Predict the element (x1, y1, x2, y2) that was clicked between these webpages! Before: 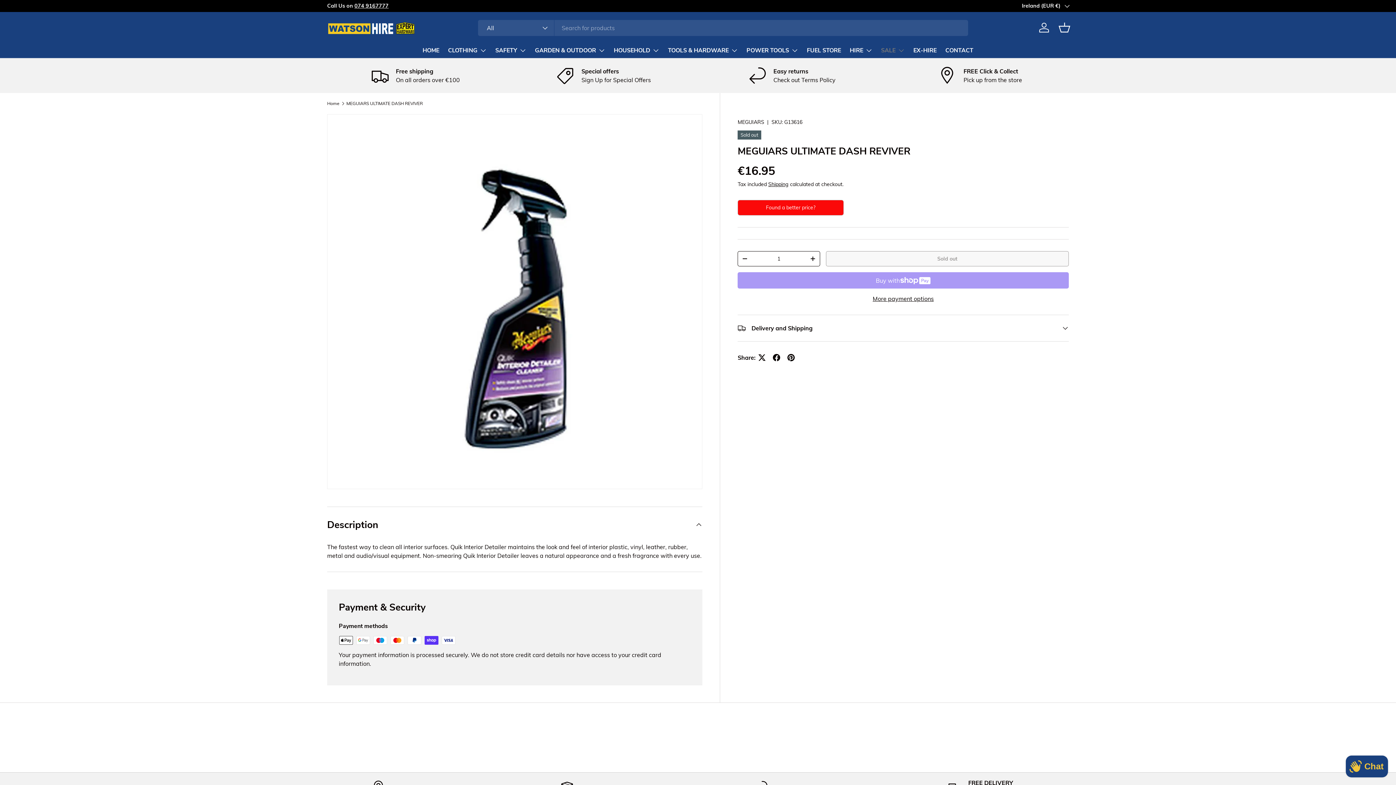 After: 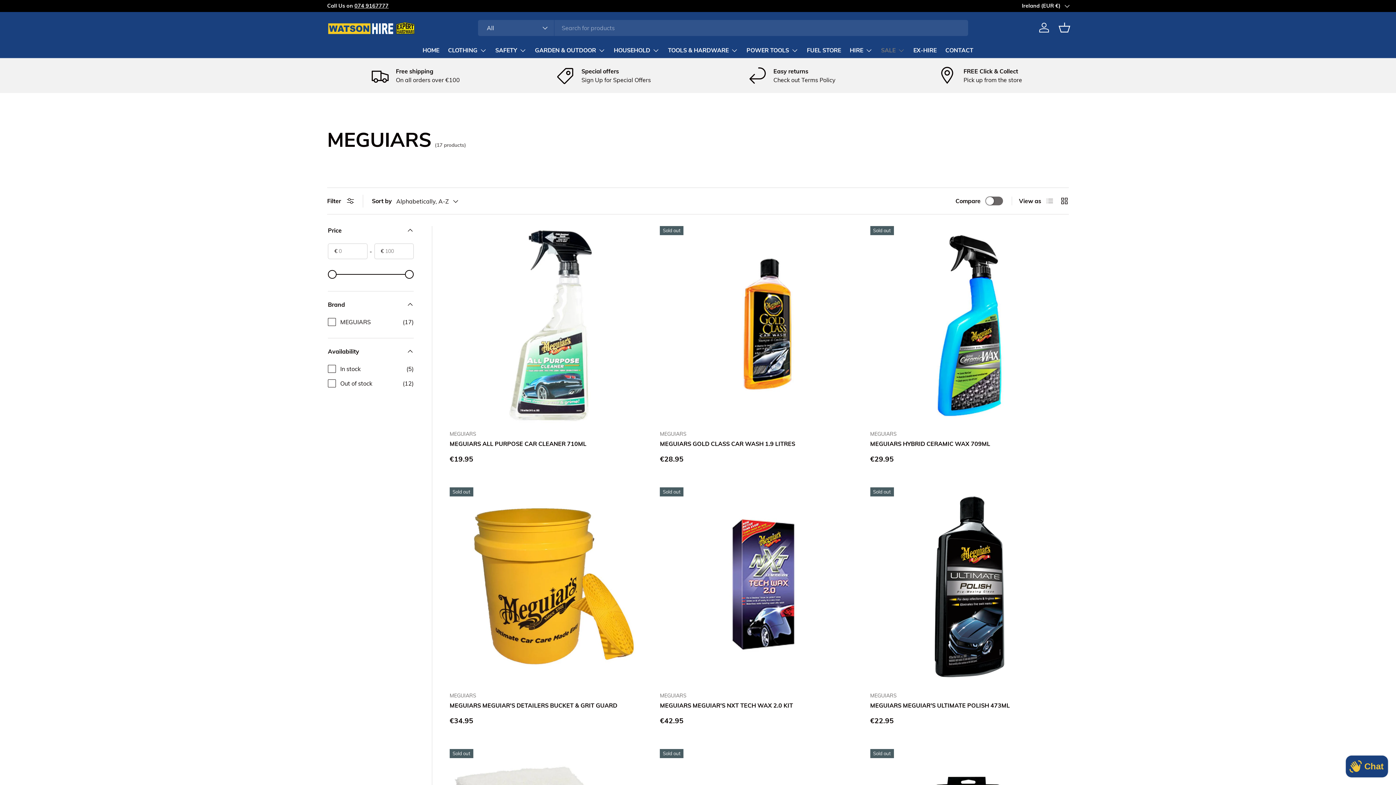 Action: label: MEGUIARS bbox: (737, 118, 764, 125)